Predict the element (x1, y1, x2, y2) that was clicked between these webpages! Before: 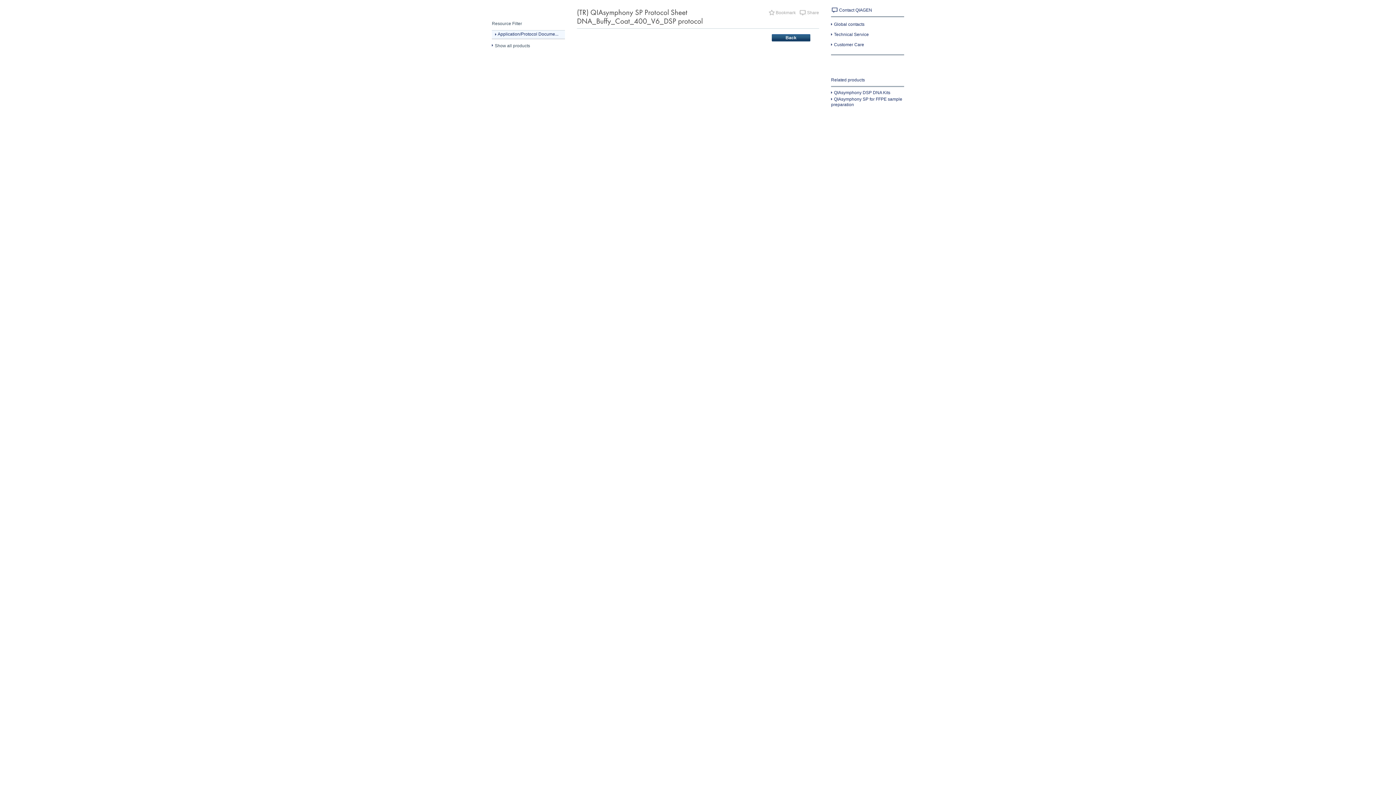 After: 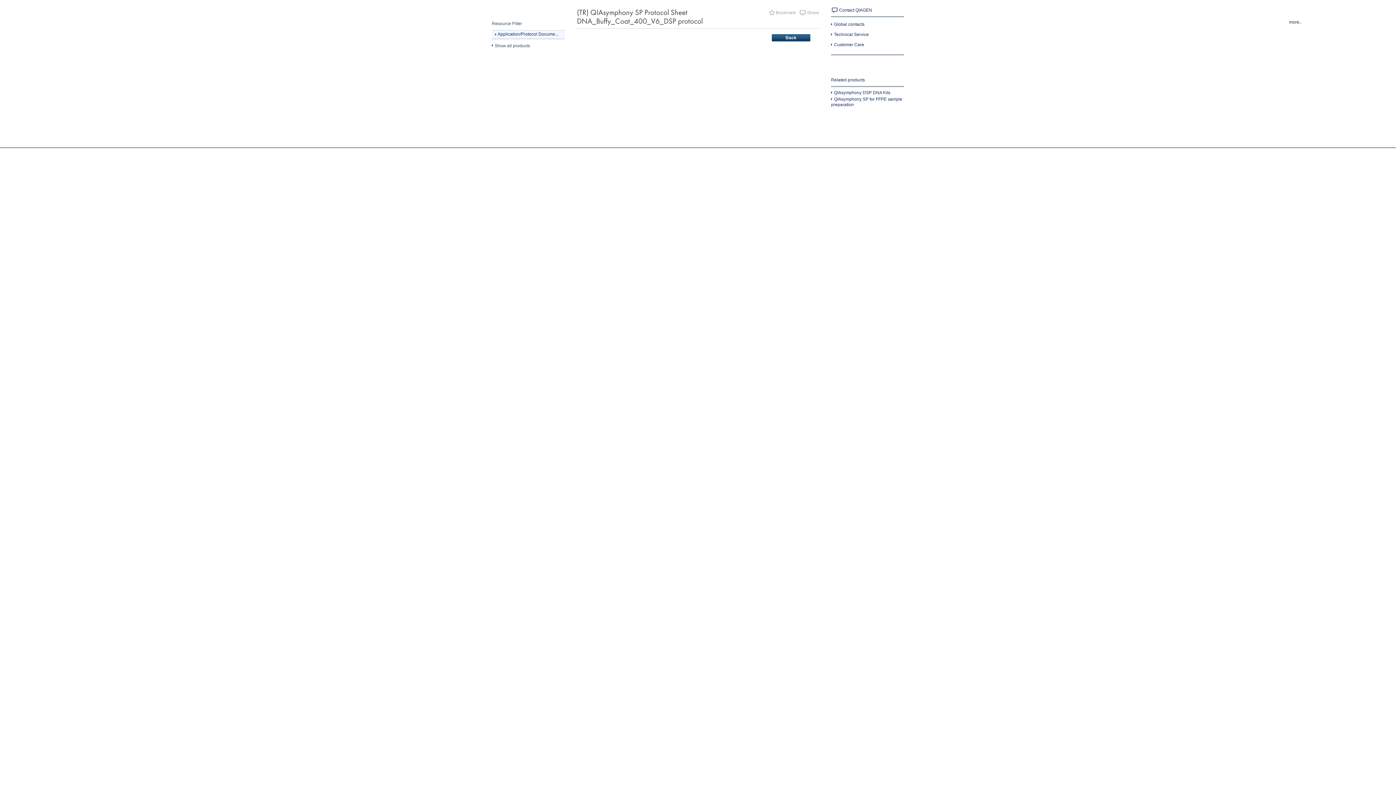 Action: label: Share bbox: (800, 9, 819, 16)